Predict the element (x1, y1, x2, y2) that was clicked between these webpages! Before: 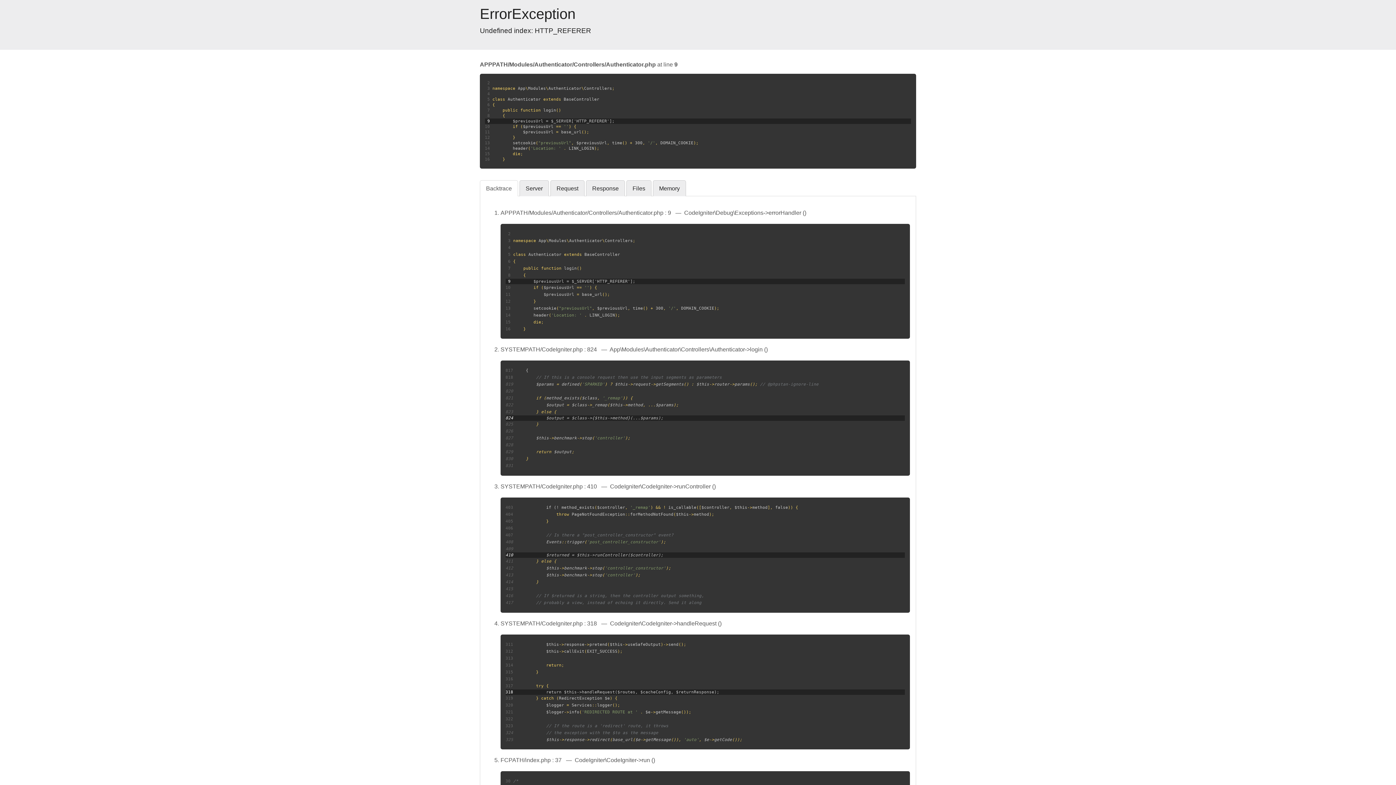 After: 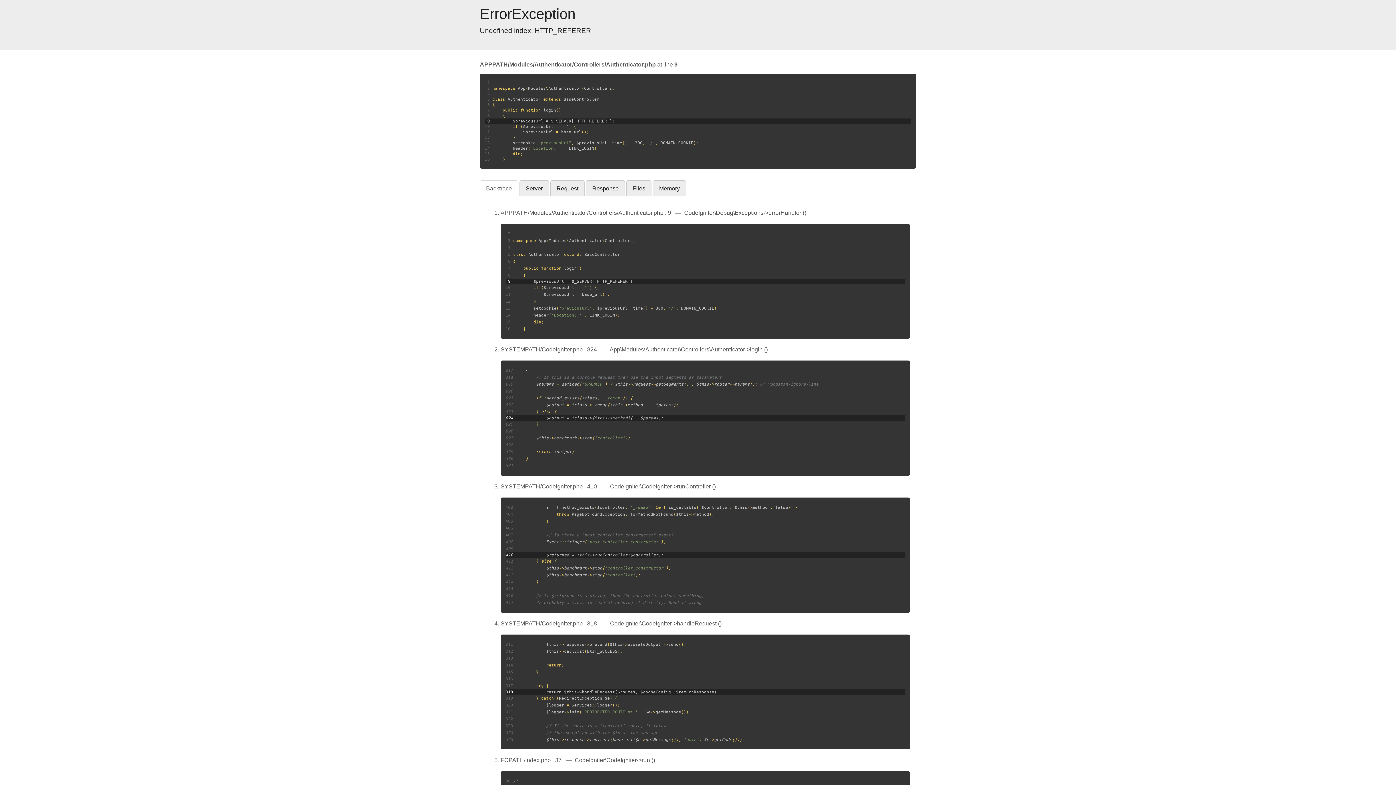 Action: label: Backtrace bbox: (480, 180, 518, 196)